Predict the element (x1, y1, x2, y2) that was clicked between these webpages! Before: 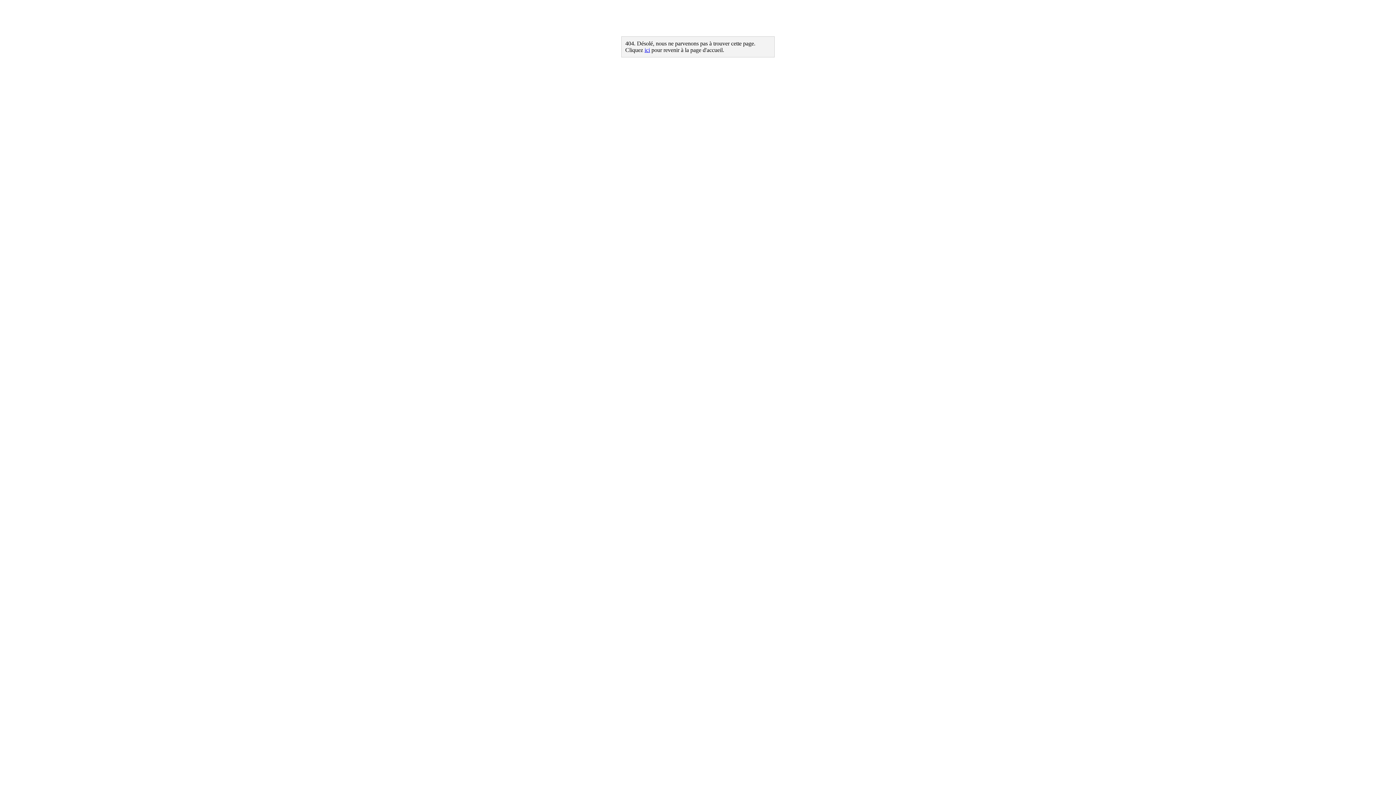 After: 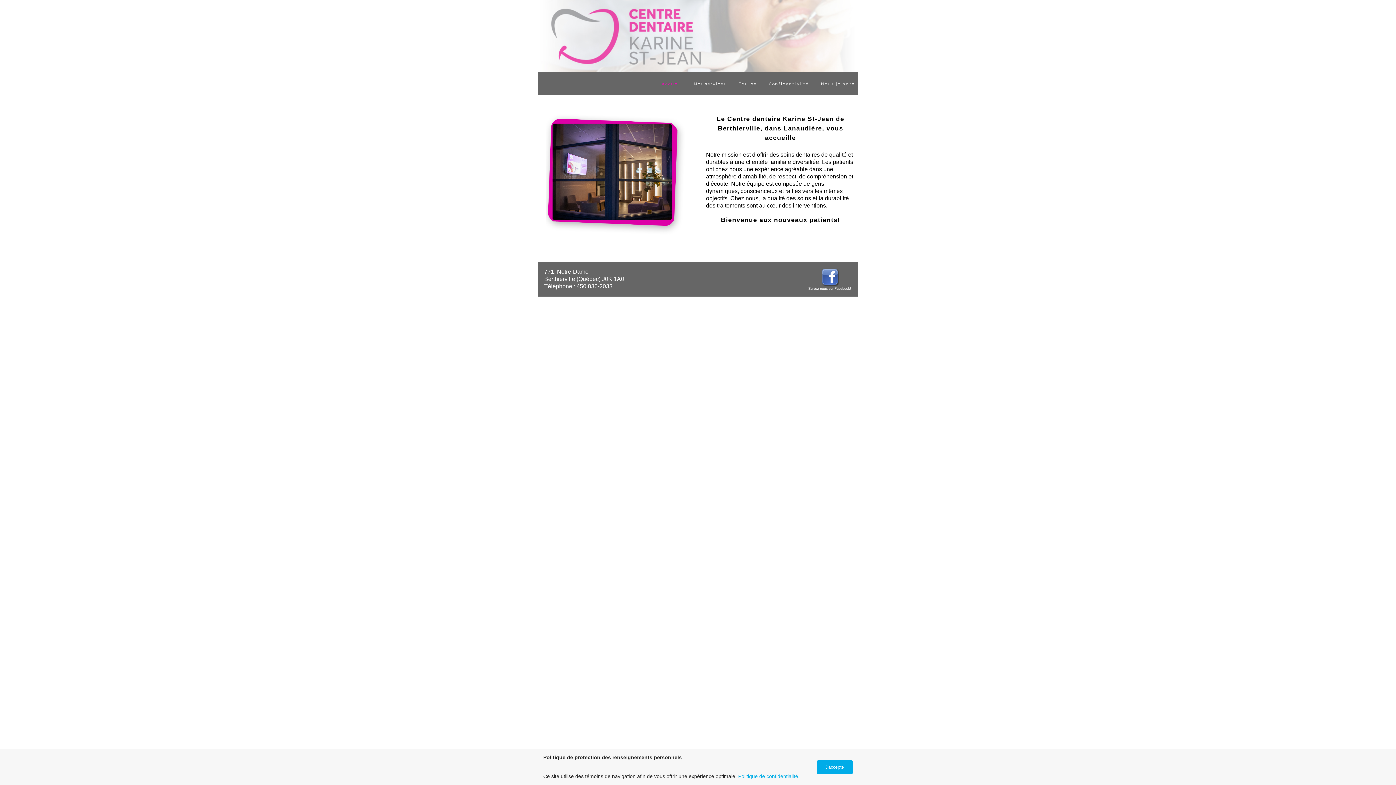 Action: bbox: (644, 46, 650, 53) label: ici